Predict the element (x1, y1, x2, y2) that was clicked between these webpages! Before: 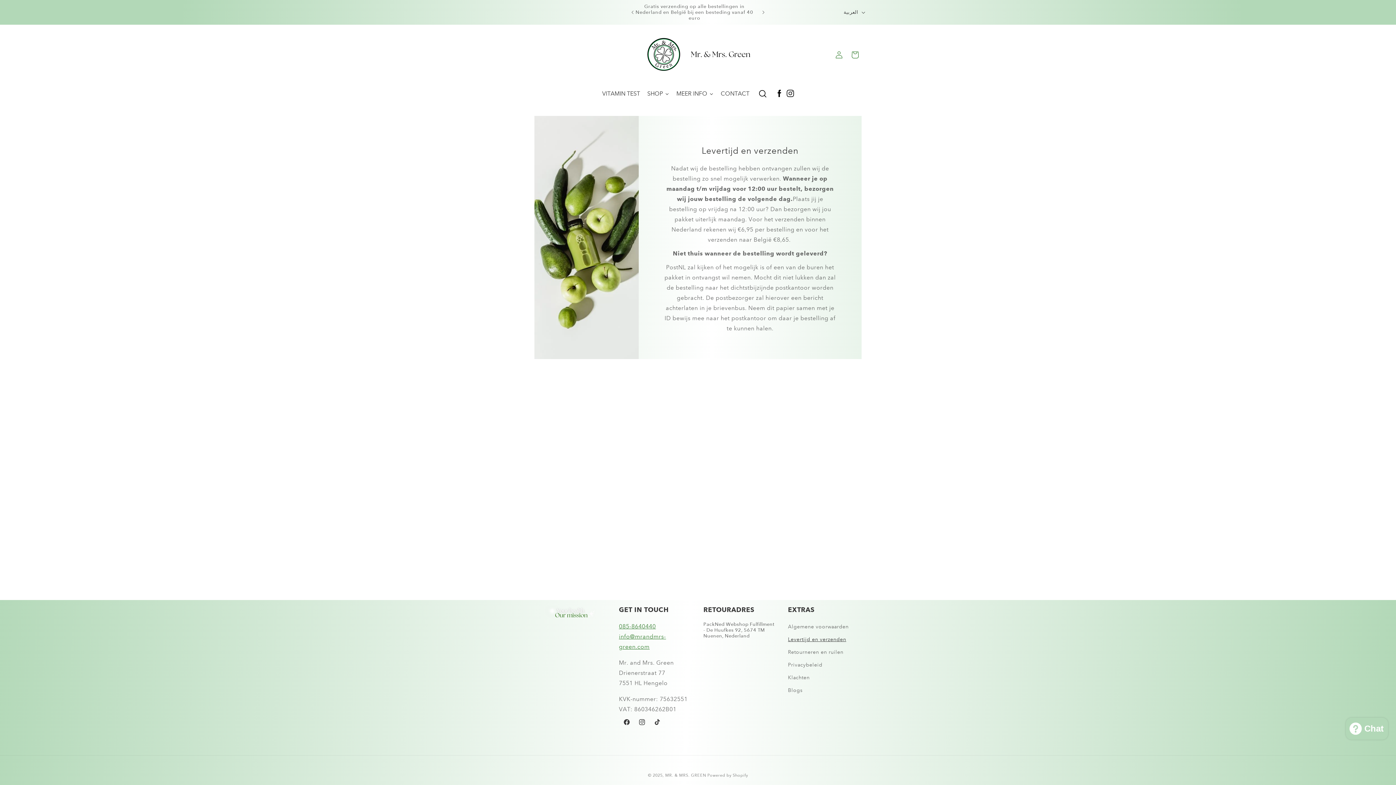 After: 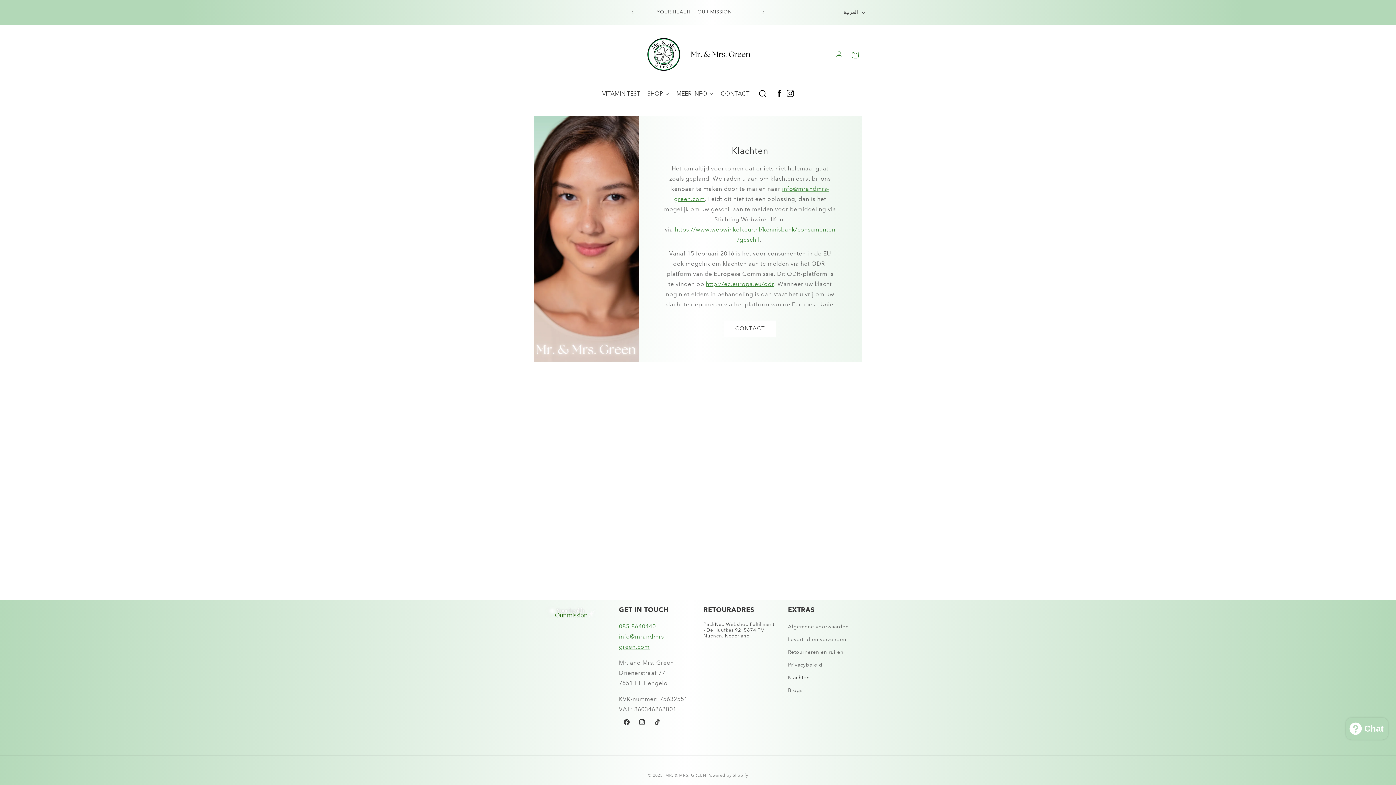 Action: bbox: (788, 671, 809, 684) label: Klachten